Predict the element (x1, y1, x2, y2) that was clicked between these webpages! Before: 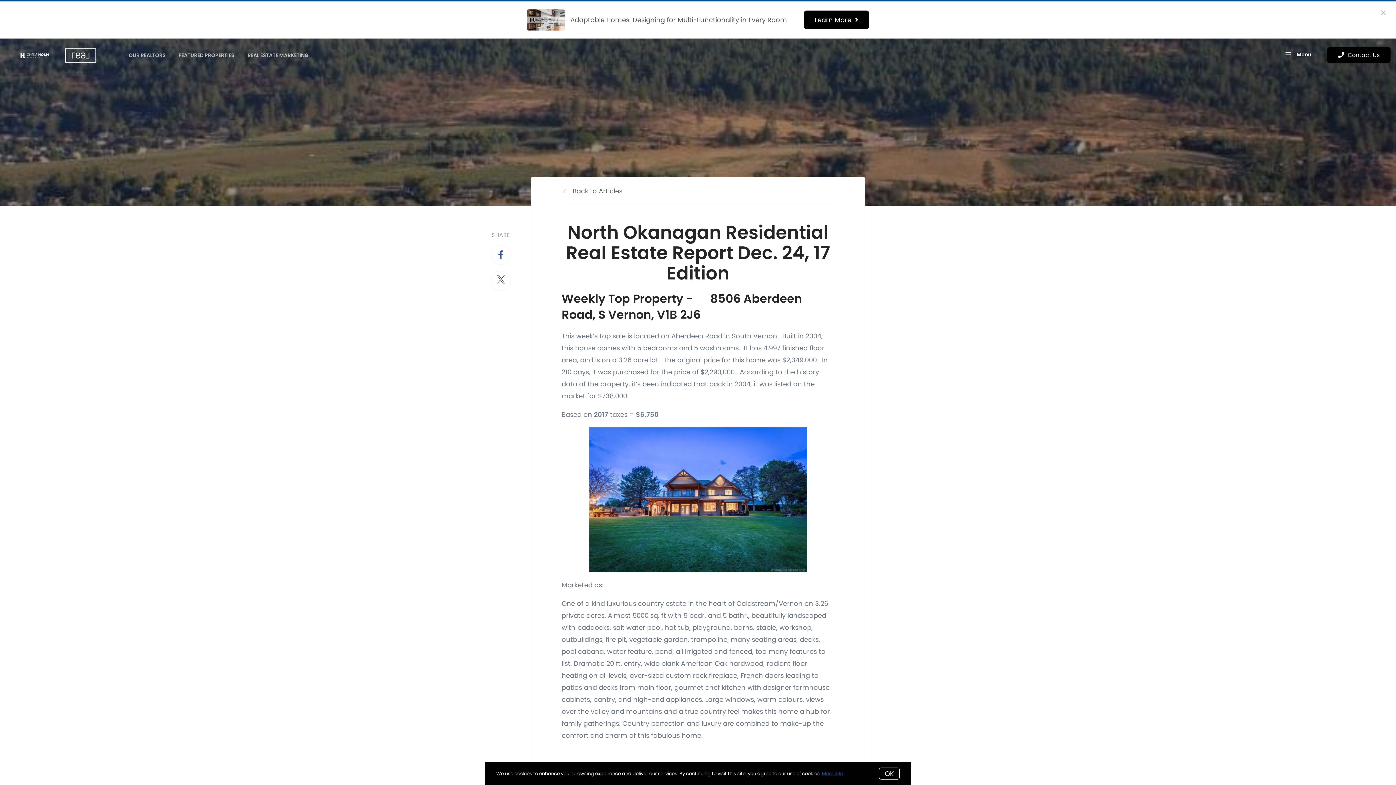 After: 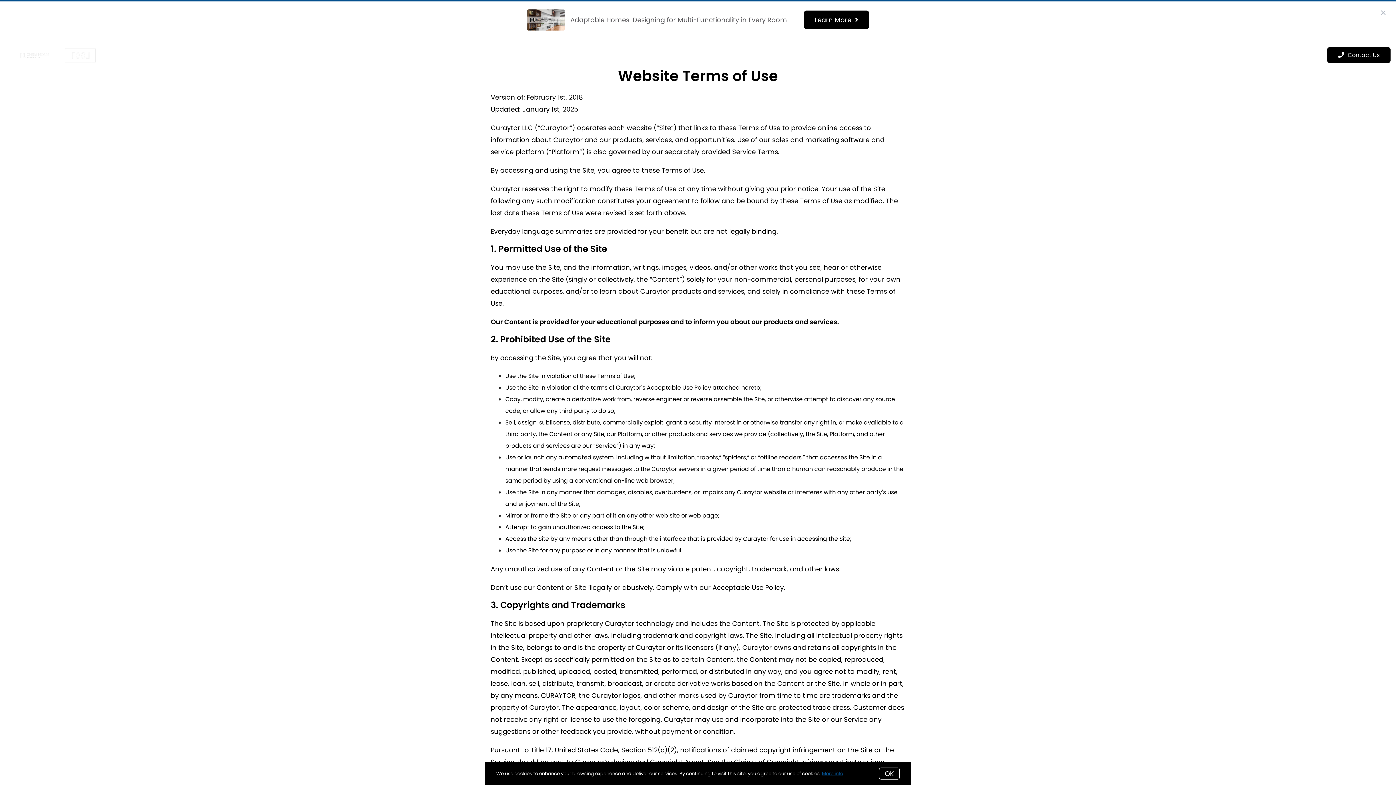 Action: label: More info bbox: (822, 770, 843, 777)